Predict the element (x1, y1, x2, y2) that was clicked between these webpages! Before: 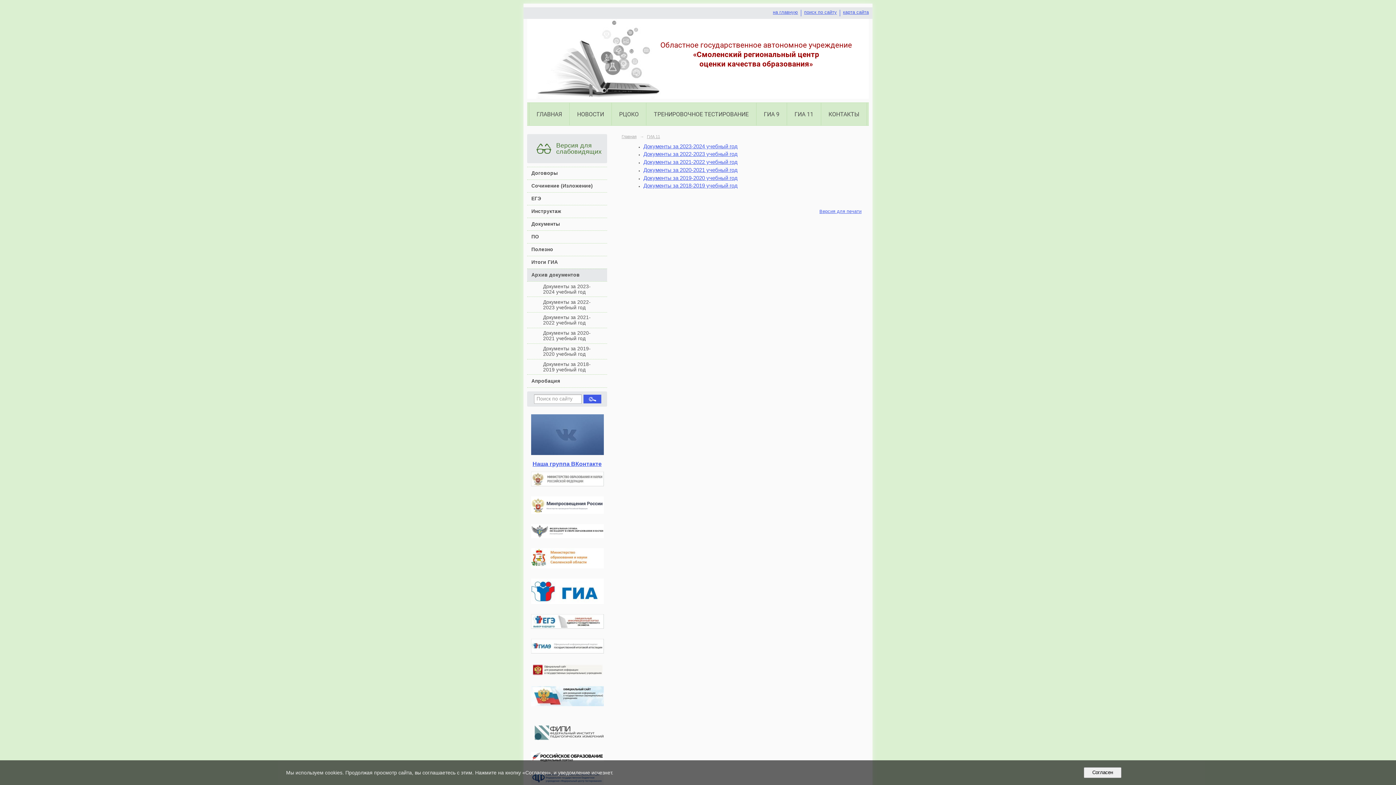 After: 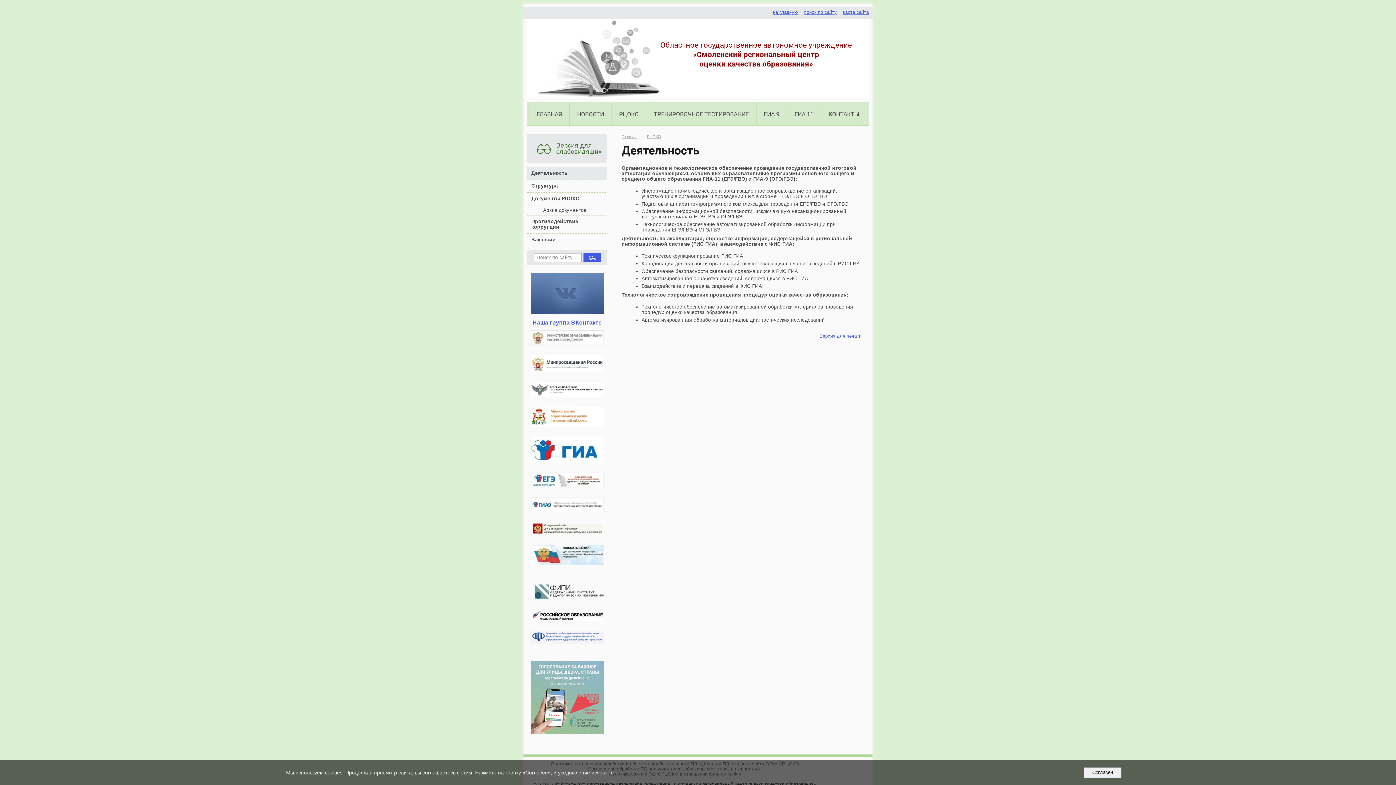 Action: label: РЦОКО bbox: (612, 103, 646, 125)